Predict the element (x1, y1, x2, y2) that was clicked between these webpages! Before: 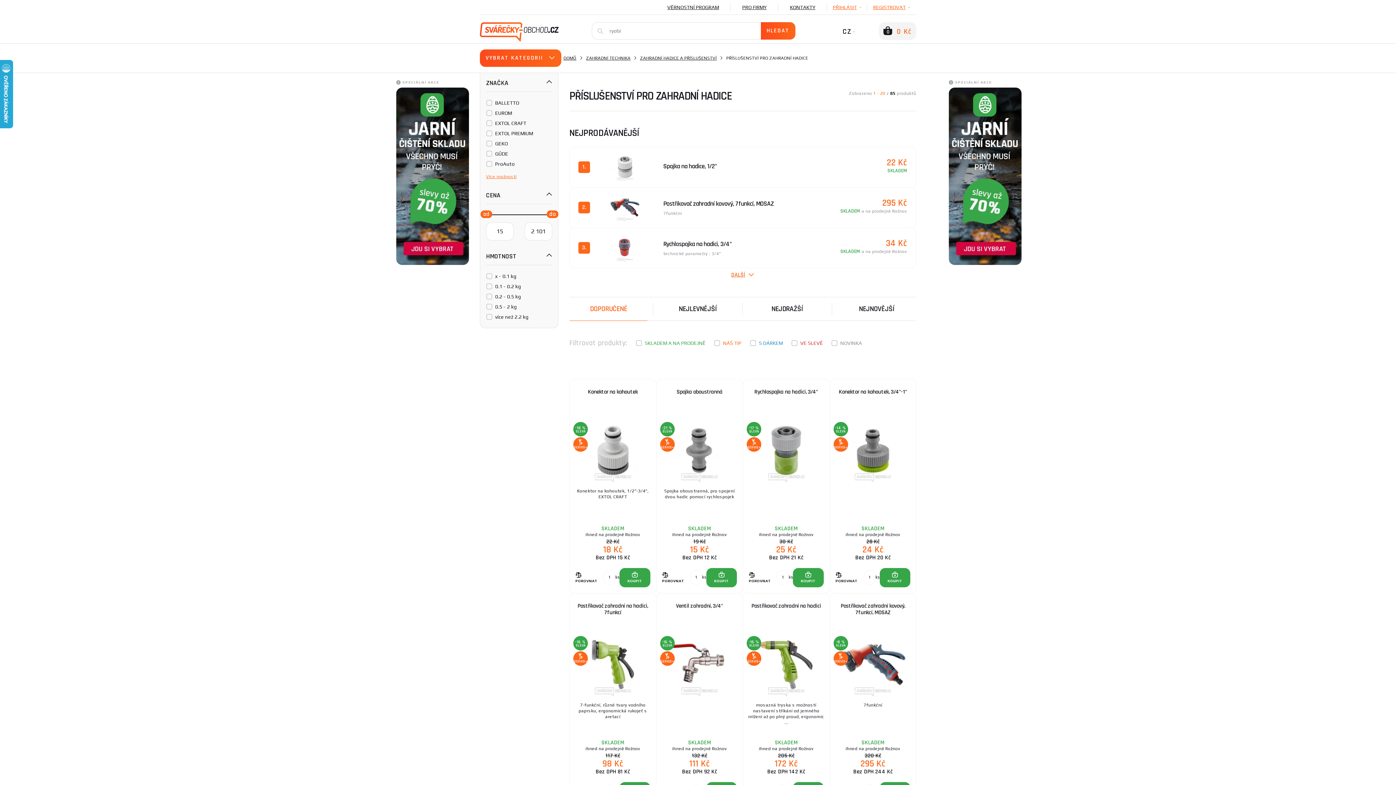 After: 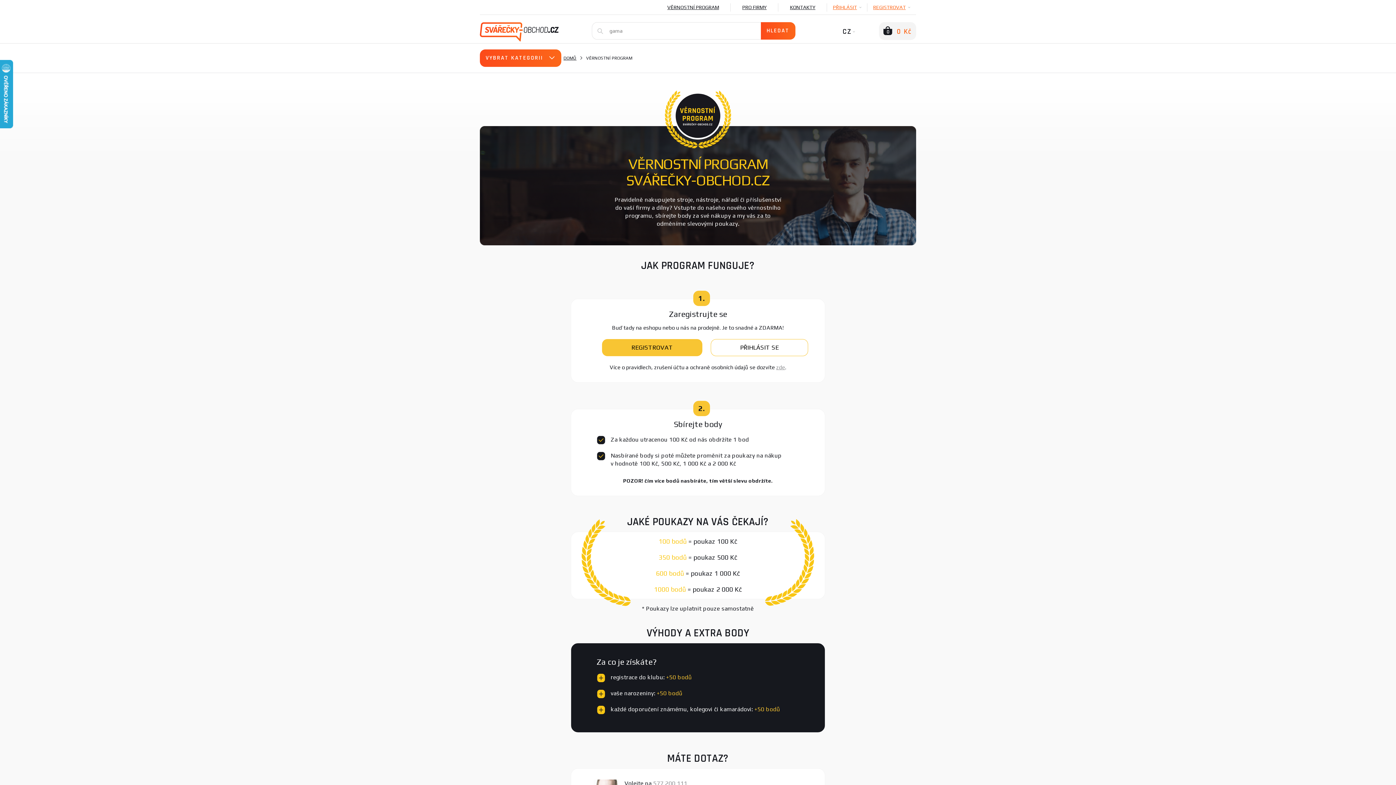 Action: label: VĚRNOSTNÍ PROGRAM bbox: (655, 0, 730, 14)